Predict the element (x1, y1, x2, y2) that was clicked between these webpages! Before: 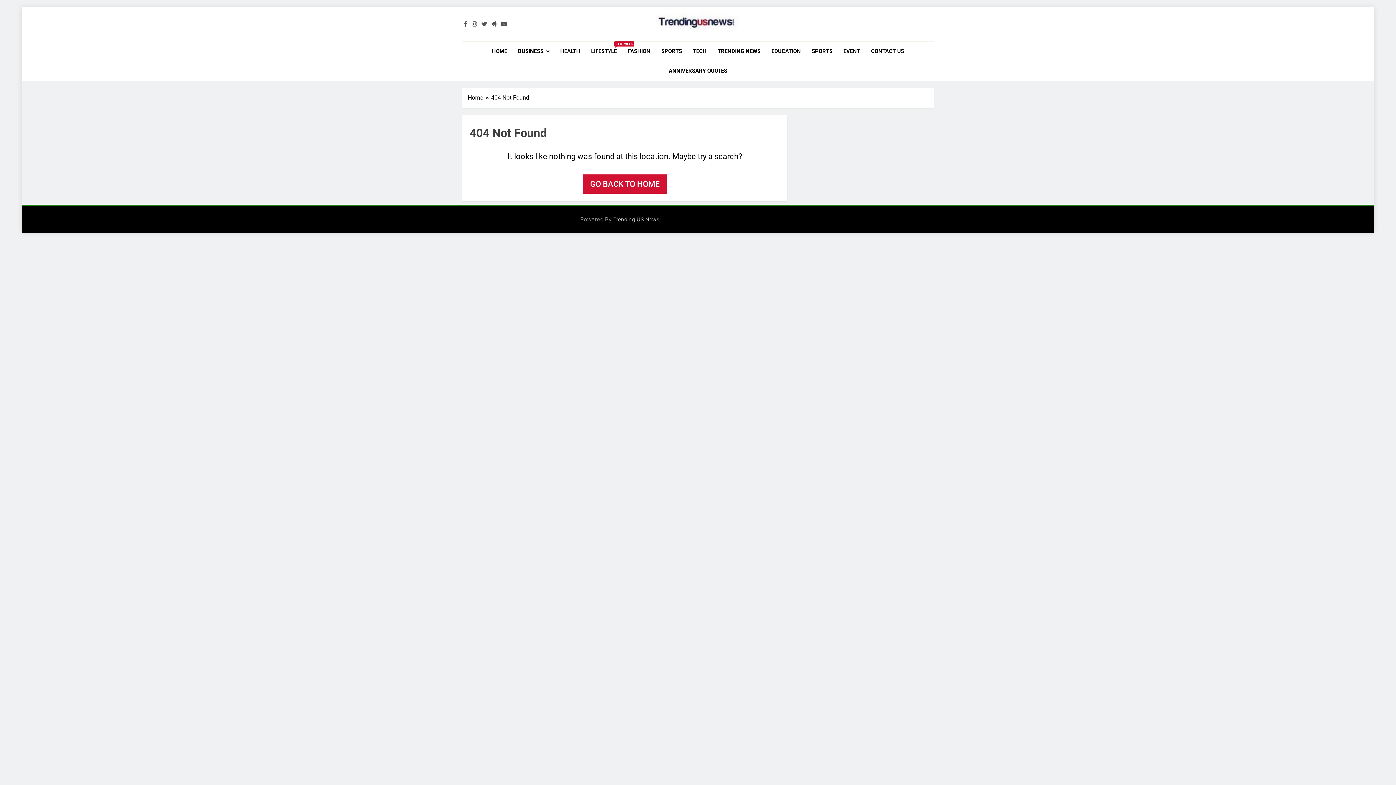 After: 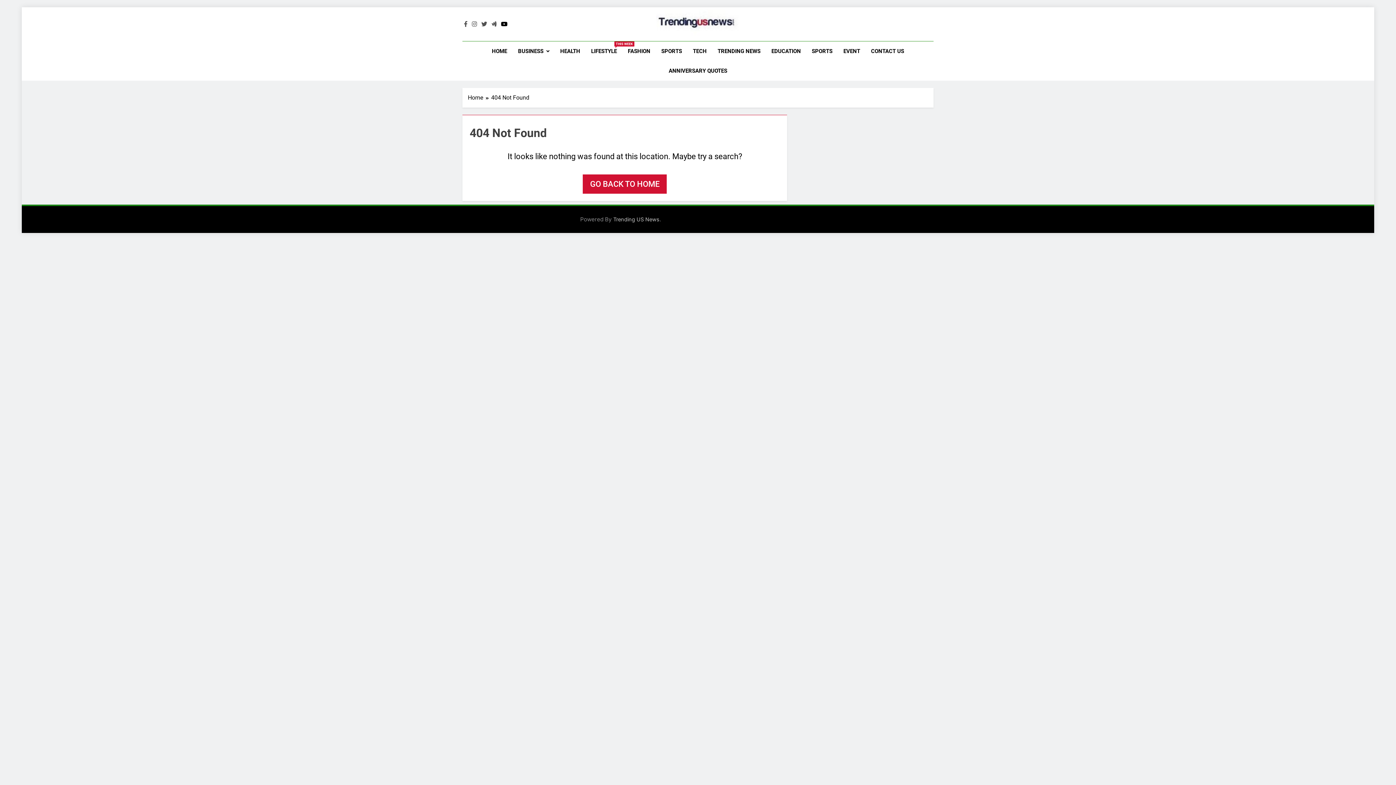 Action: bbox: (499, 20, 509, 27)